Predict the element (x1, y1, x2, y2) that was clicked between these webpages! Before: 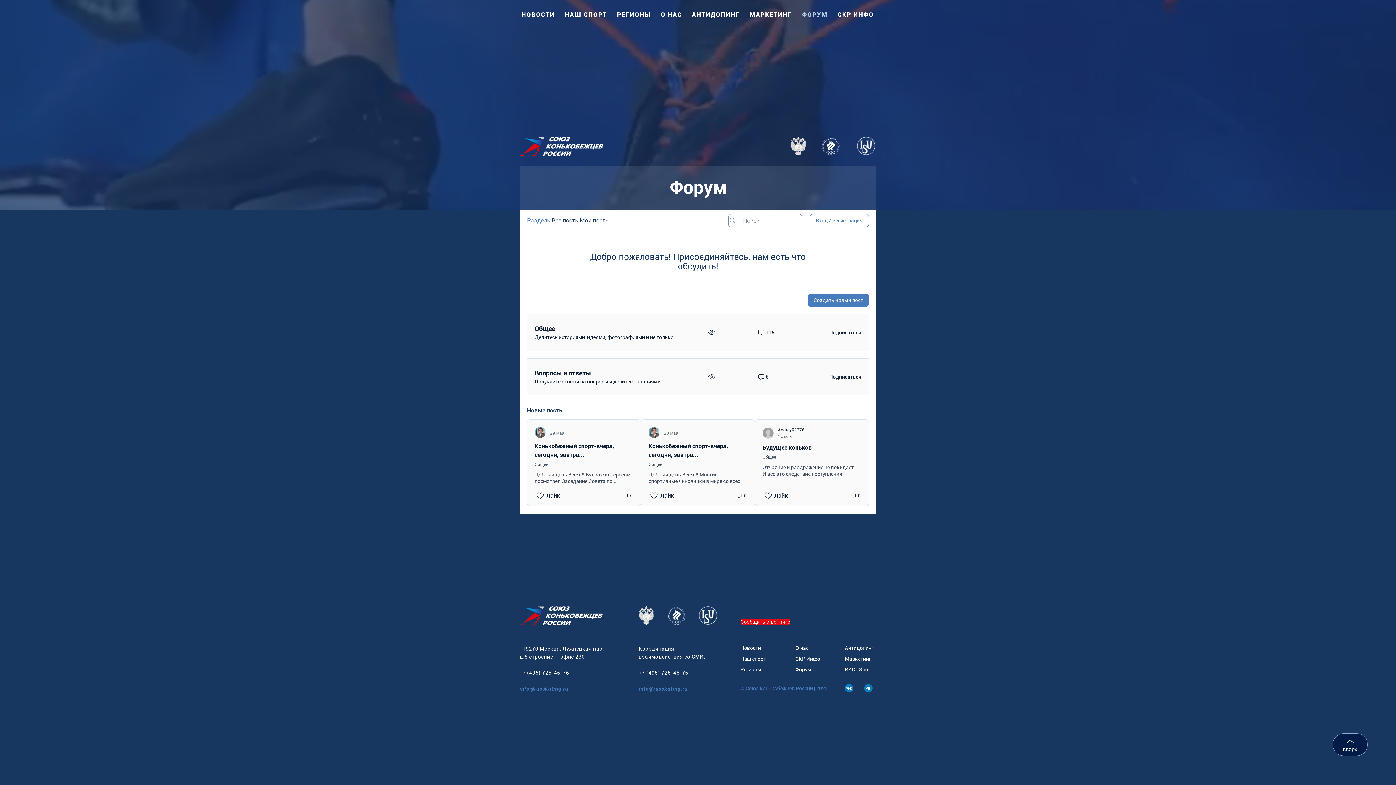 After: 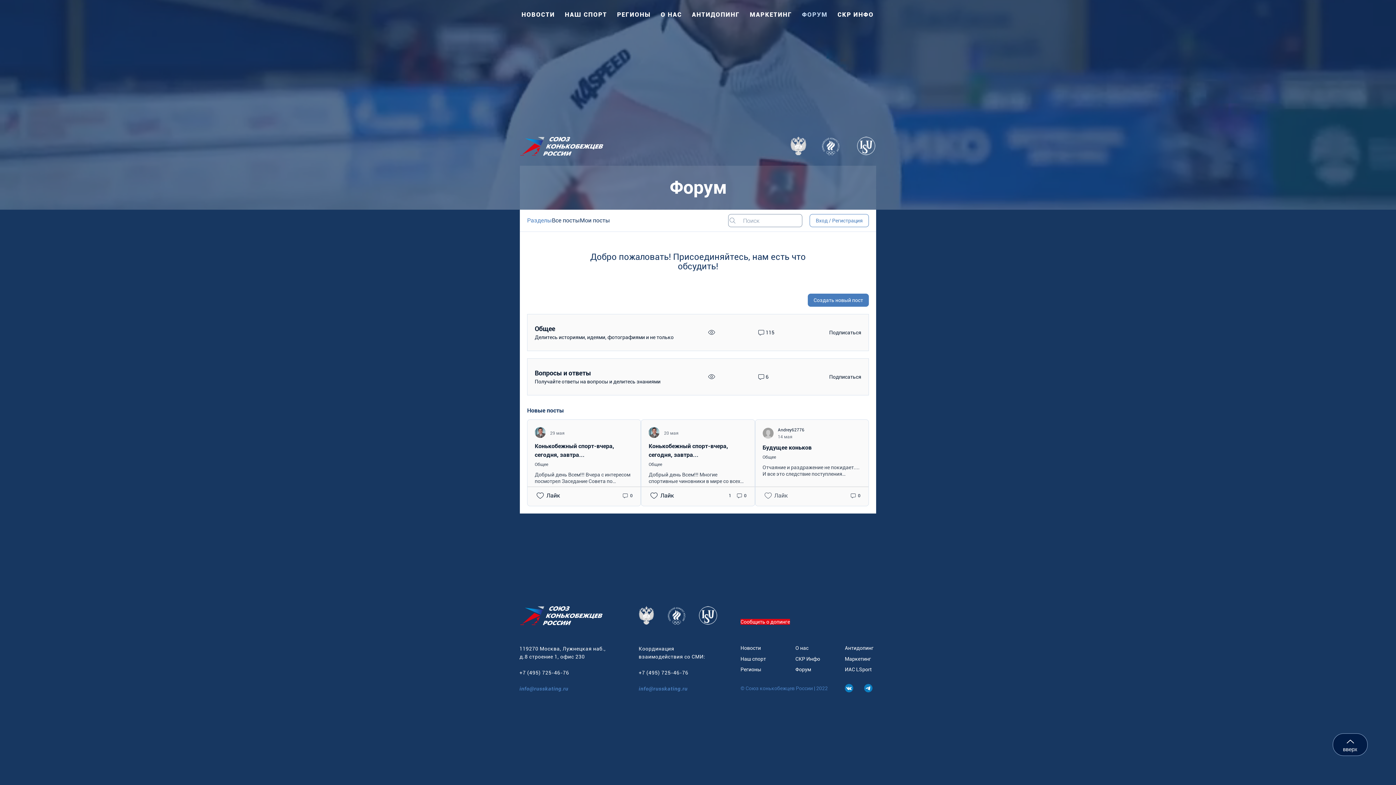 Action: label: Лайк bbox: (763, 491, 788, 500)